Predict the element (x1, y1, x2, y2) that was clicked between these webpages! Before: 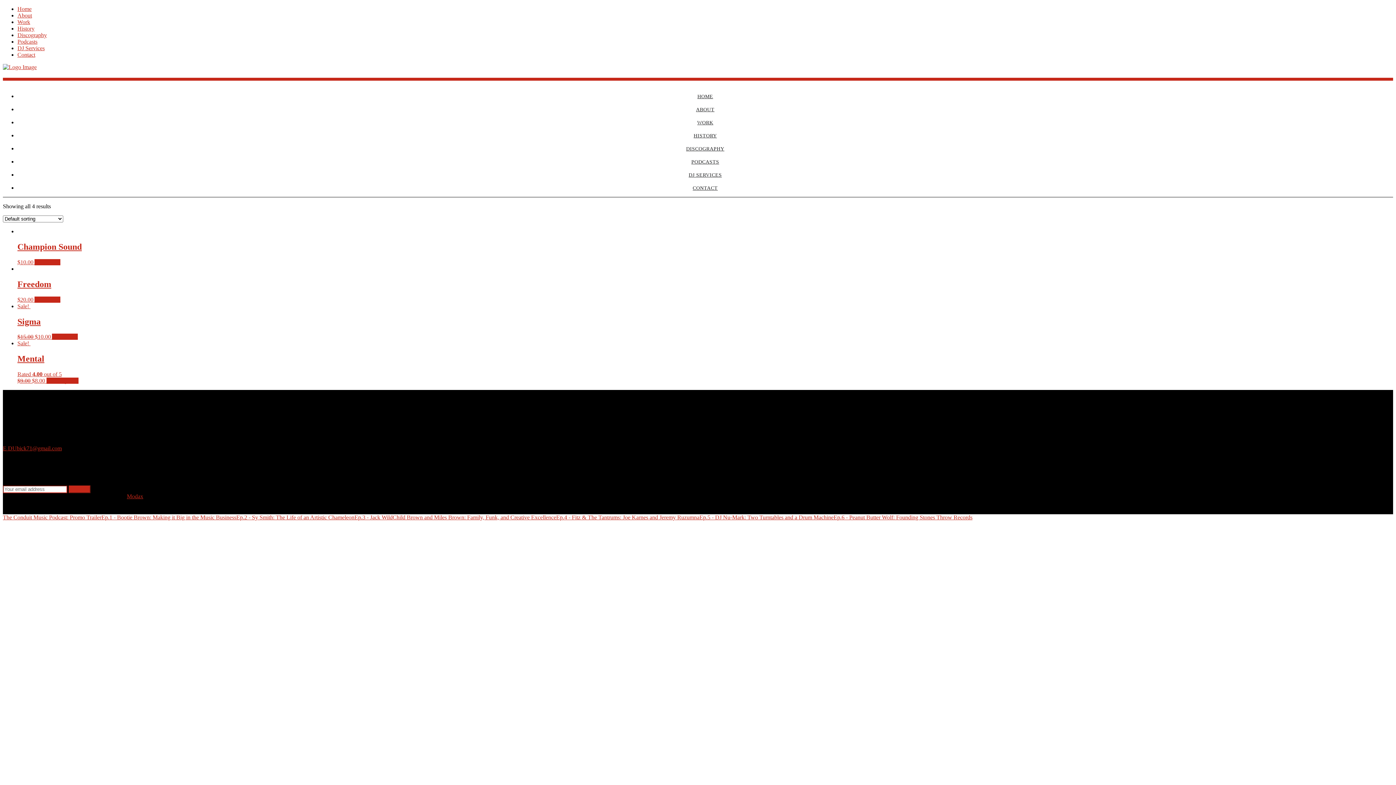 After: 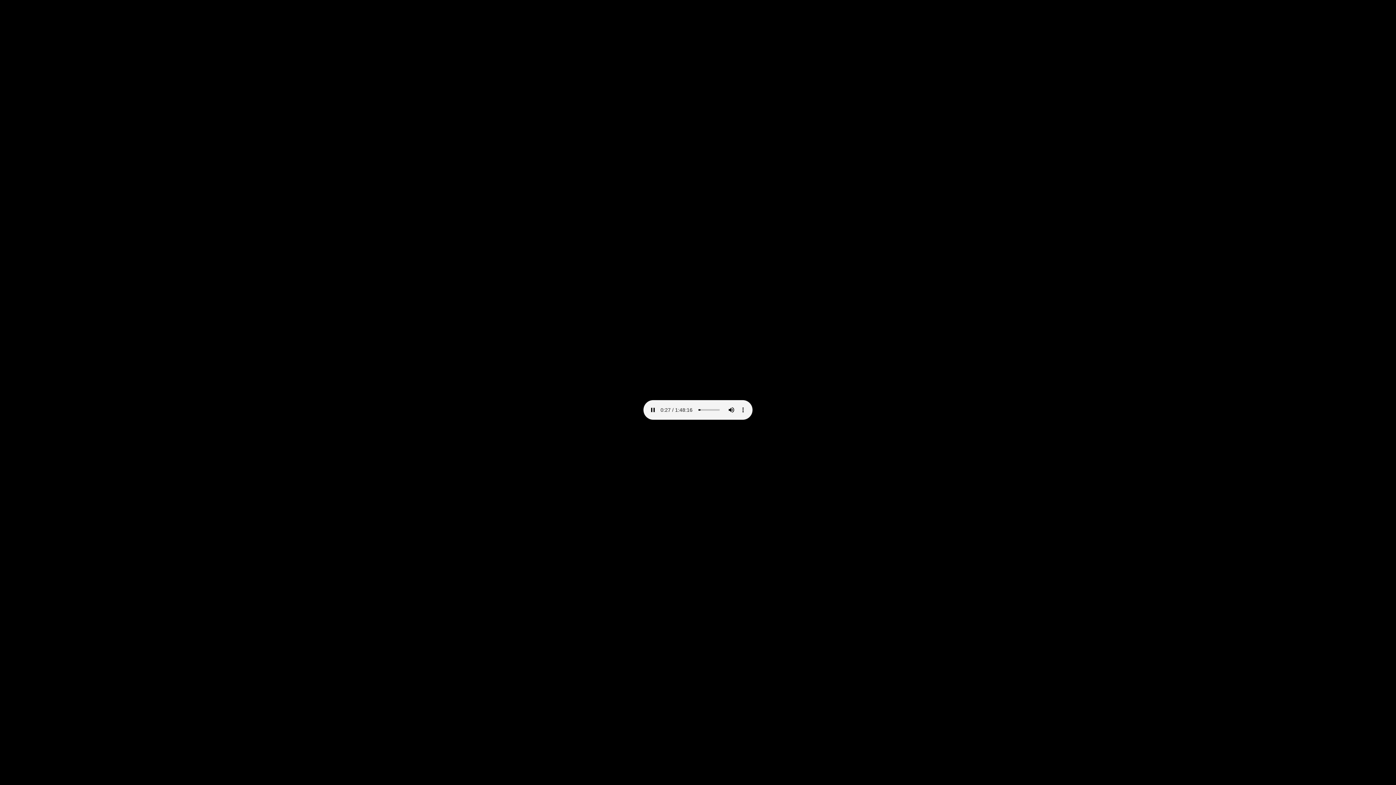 Action: label: Ep.4 - Fitz & The Tantrums: Joe Karnes and Jeremy Ruzumna bbox: (556, 514, 699, 520)